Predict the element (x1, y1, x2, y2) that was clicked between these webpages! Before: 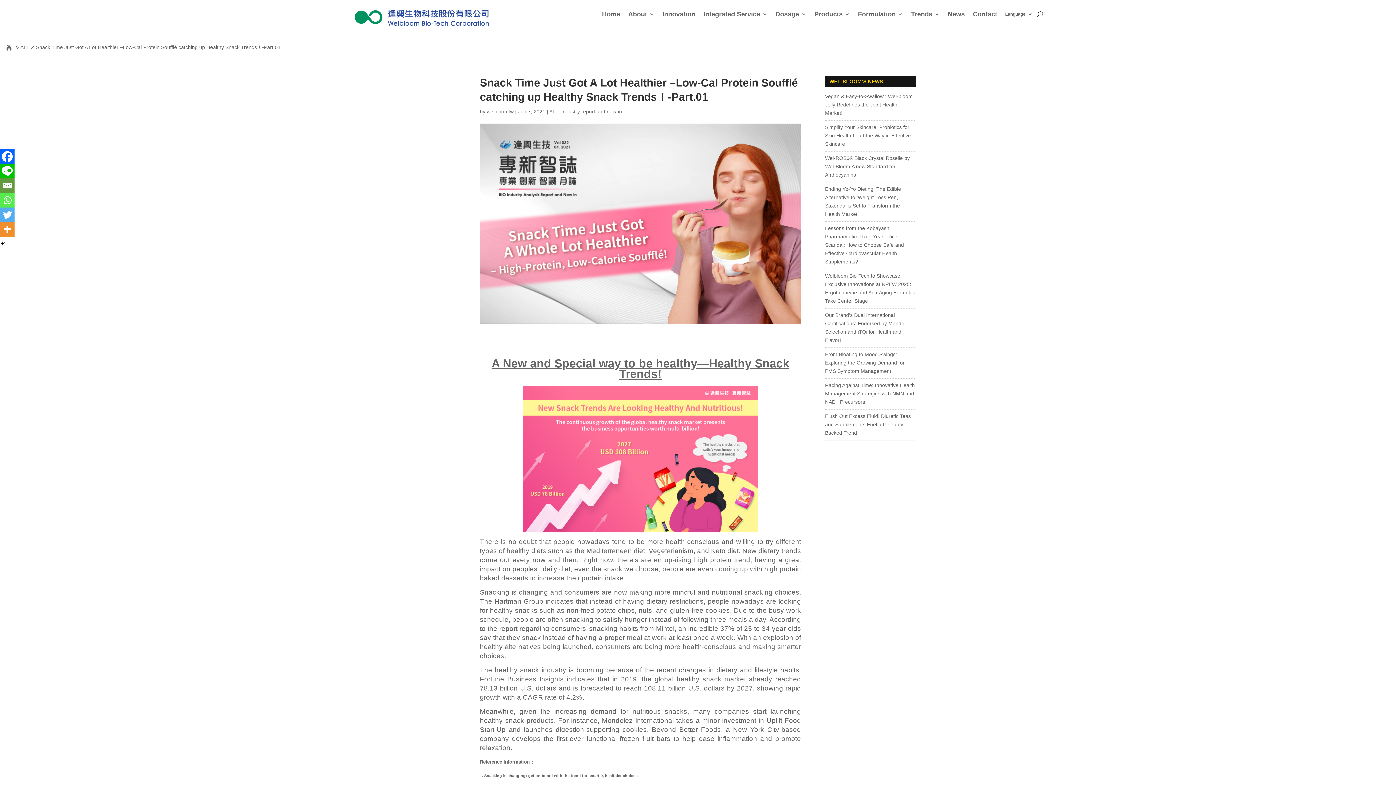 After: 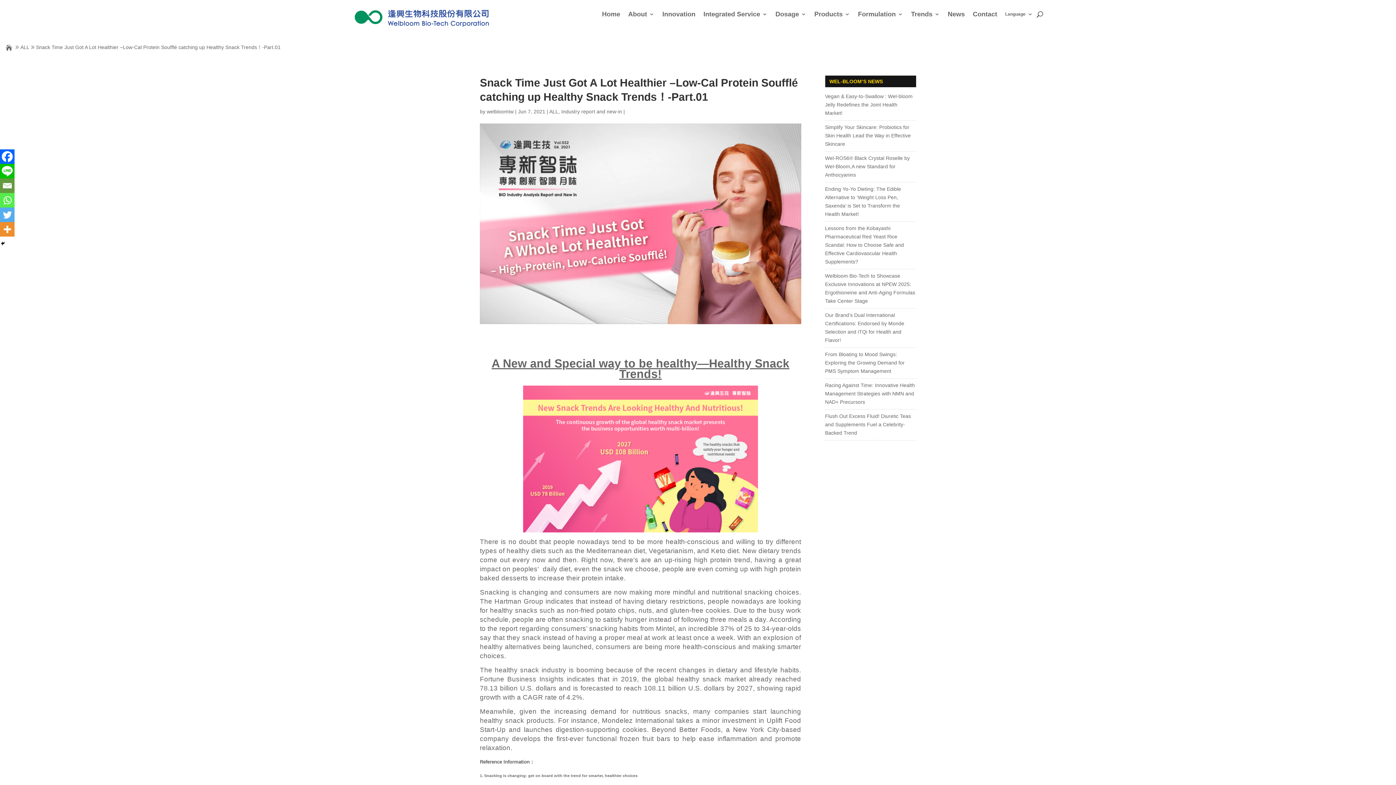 Action: label: Email bbox: (0, 178, 14, 193)